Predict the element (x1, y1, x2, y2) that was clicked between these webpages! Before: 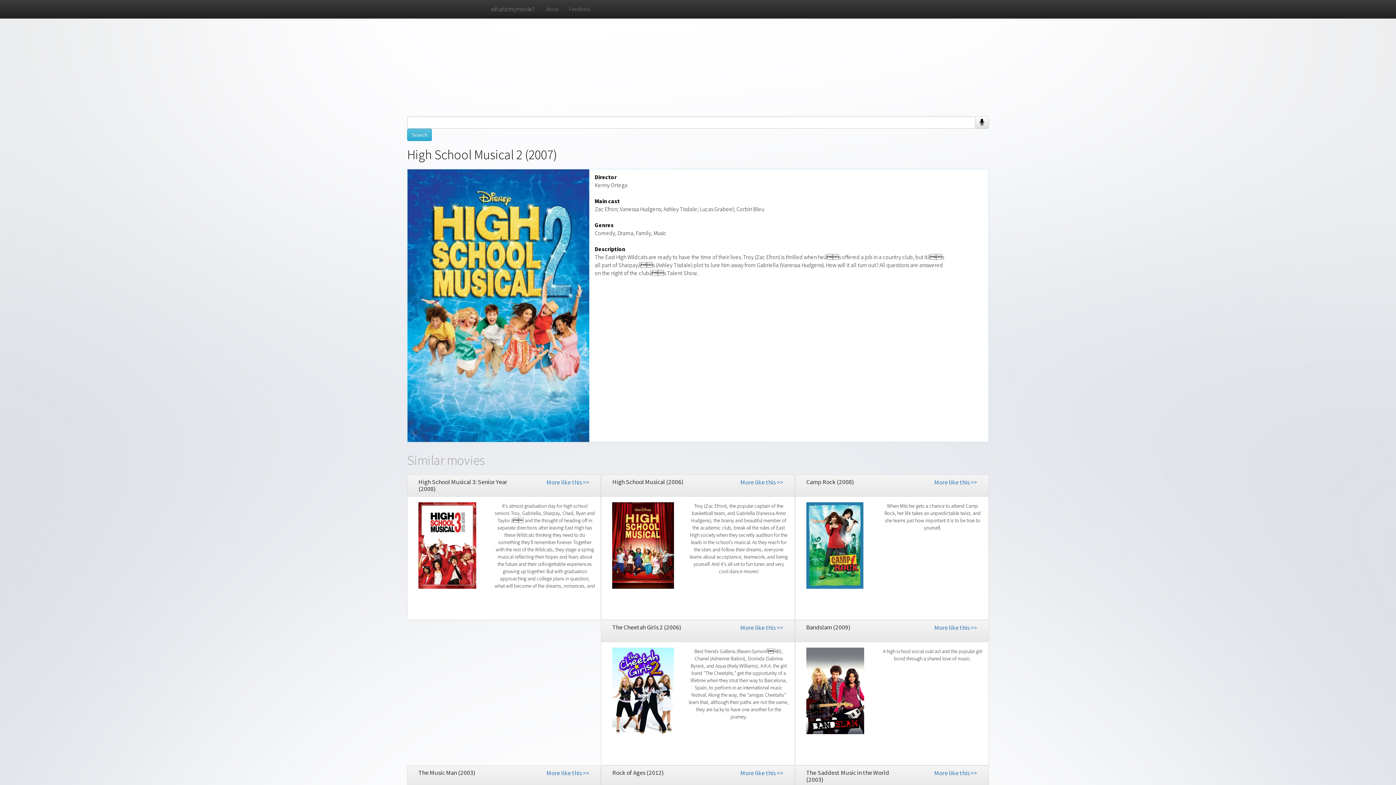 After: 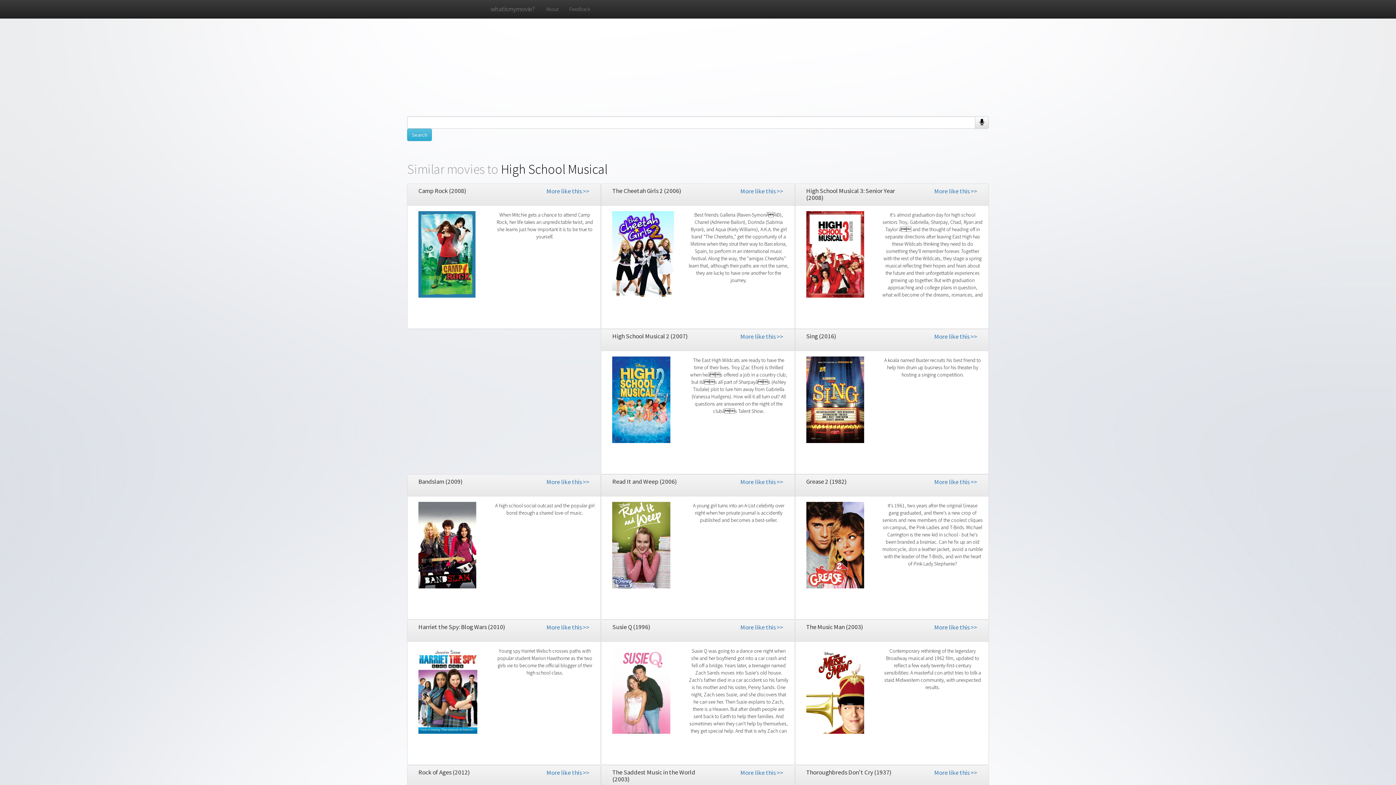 Action: label: More like this >> bbox: (740, 478, 783, 486)